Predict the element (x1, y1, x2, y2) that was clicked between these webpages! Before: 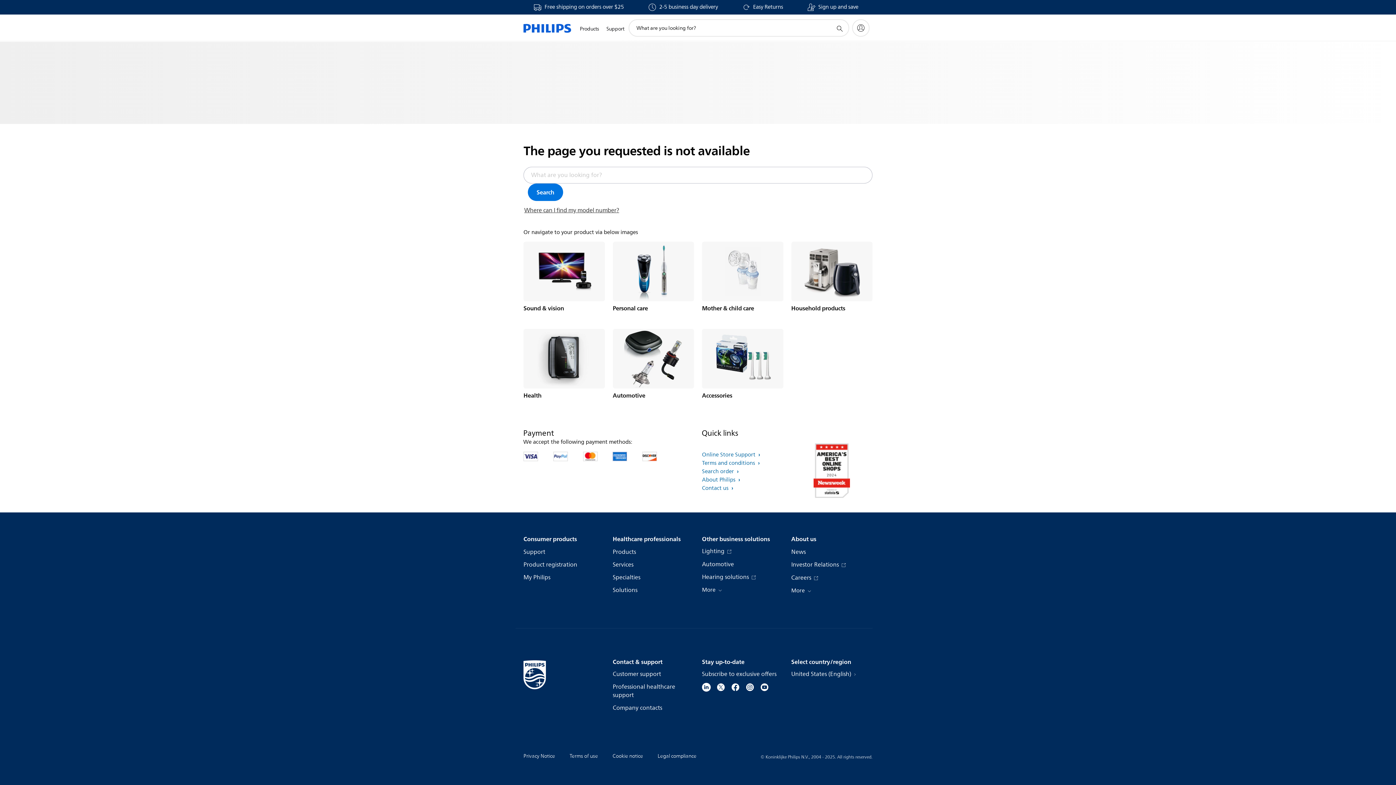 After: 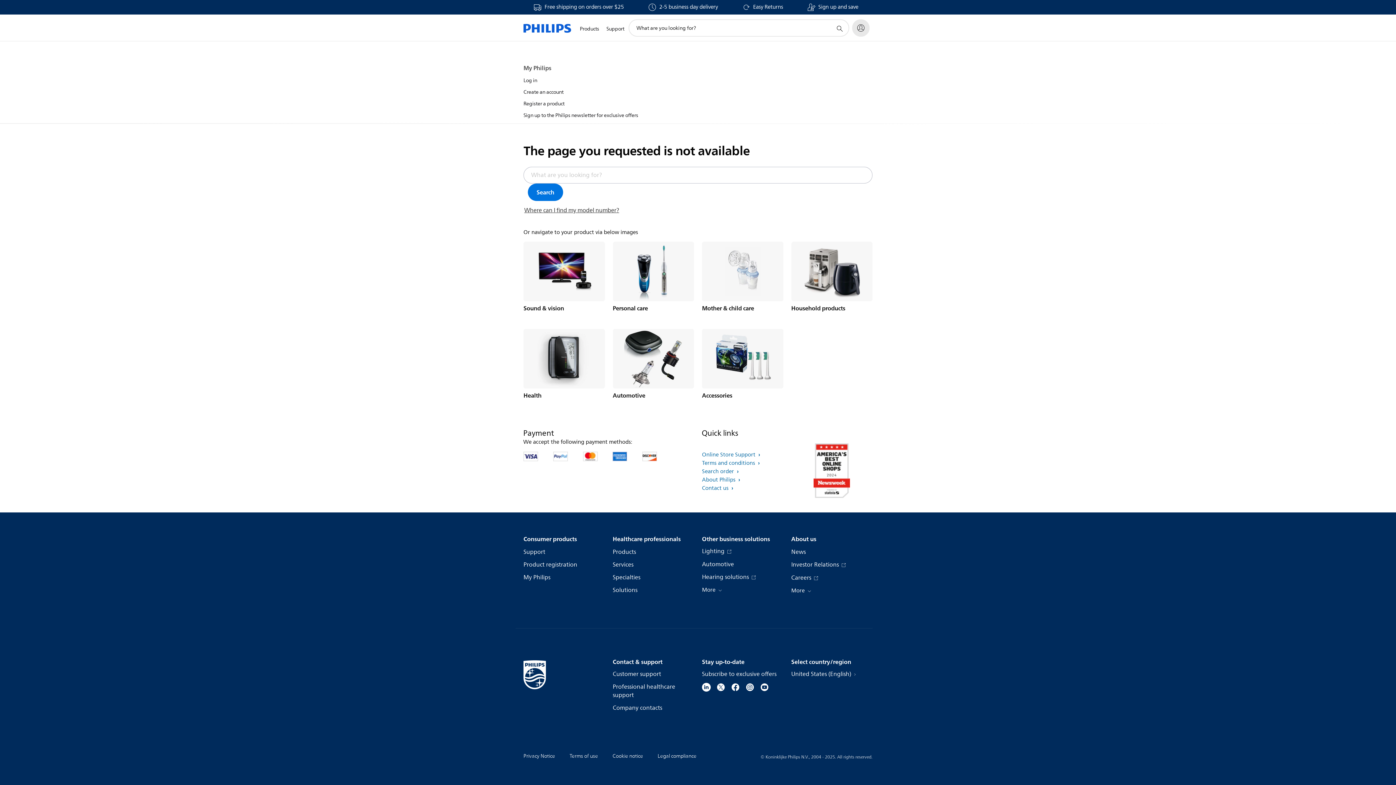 Action: label: My Philips bbox: (852, 19, 869, 36)